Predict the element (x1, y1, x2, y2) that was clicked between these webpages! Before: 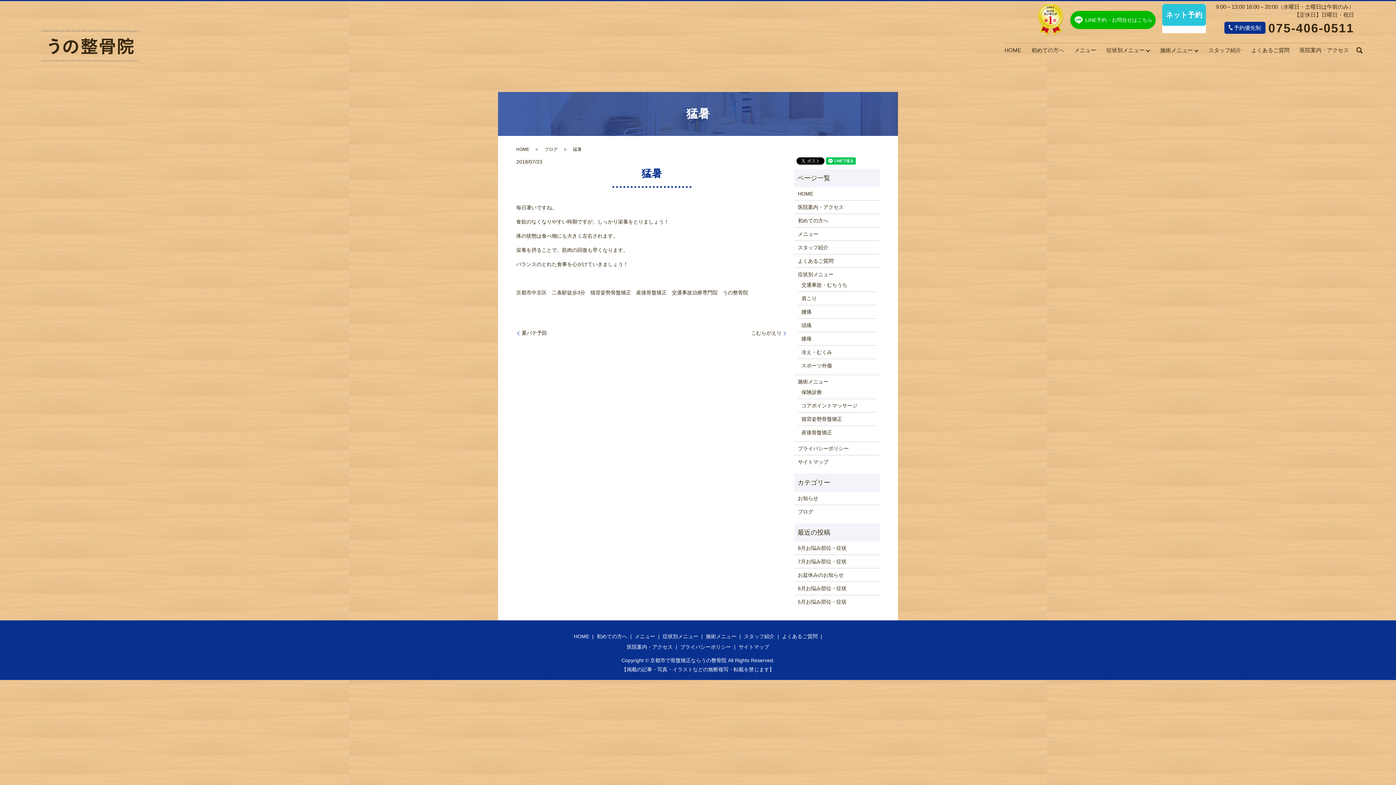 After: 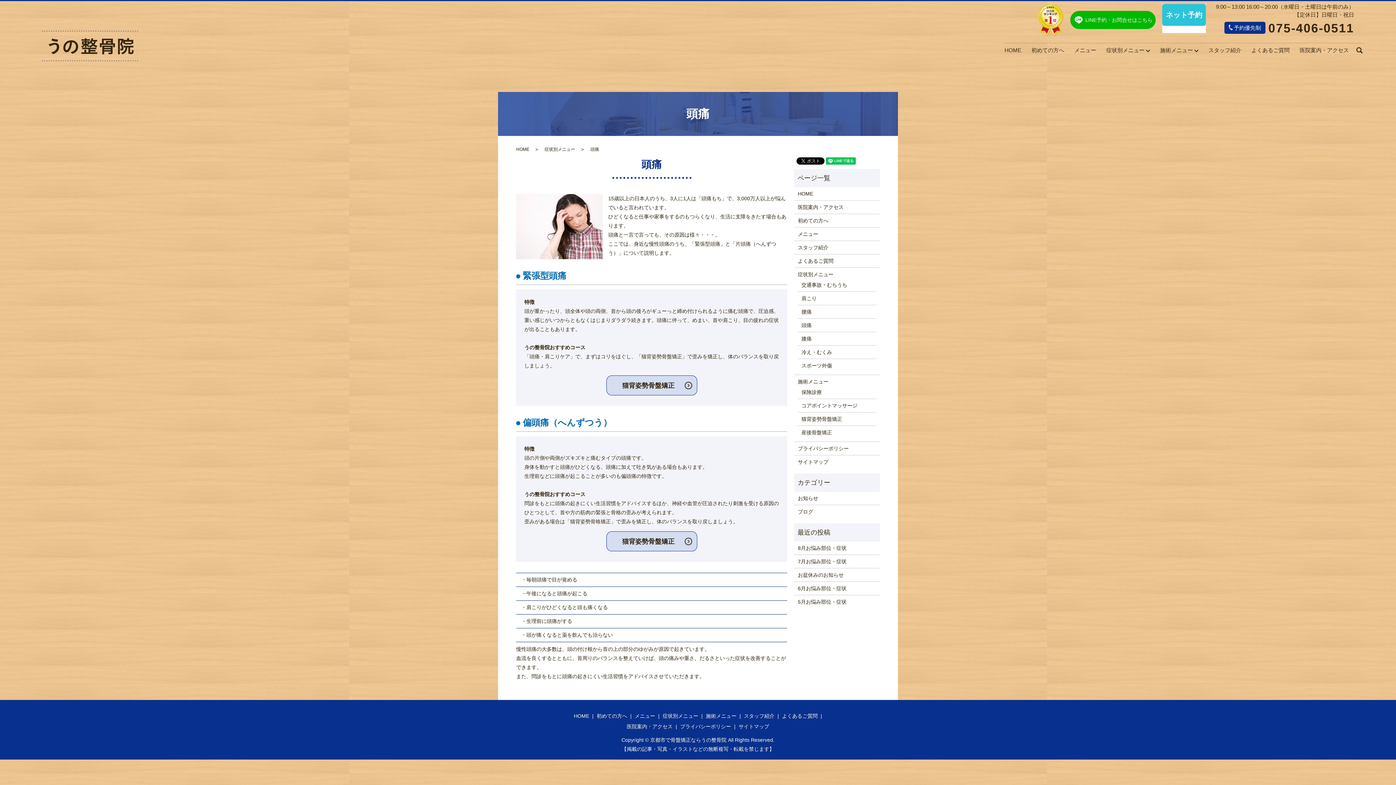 Action: bbox: (801, 321, 872, 329) label: 頭痛